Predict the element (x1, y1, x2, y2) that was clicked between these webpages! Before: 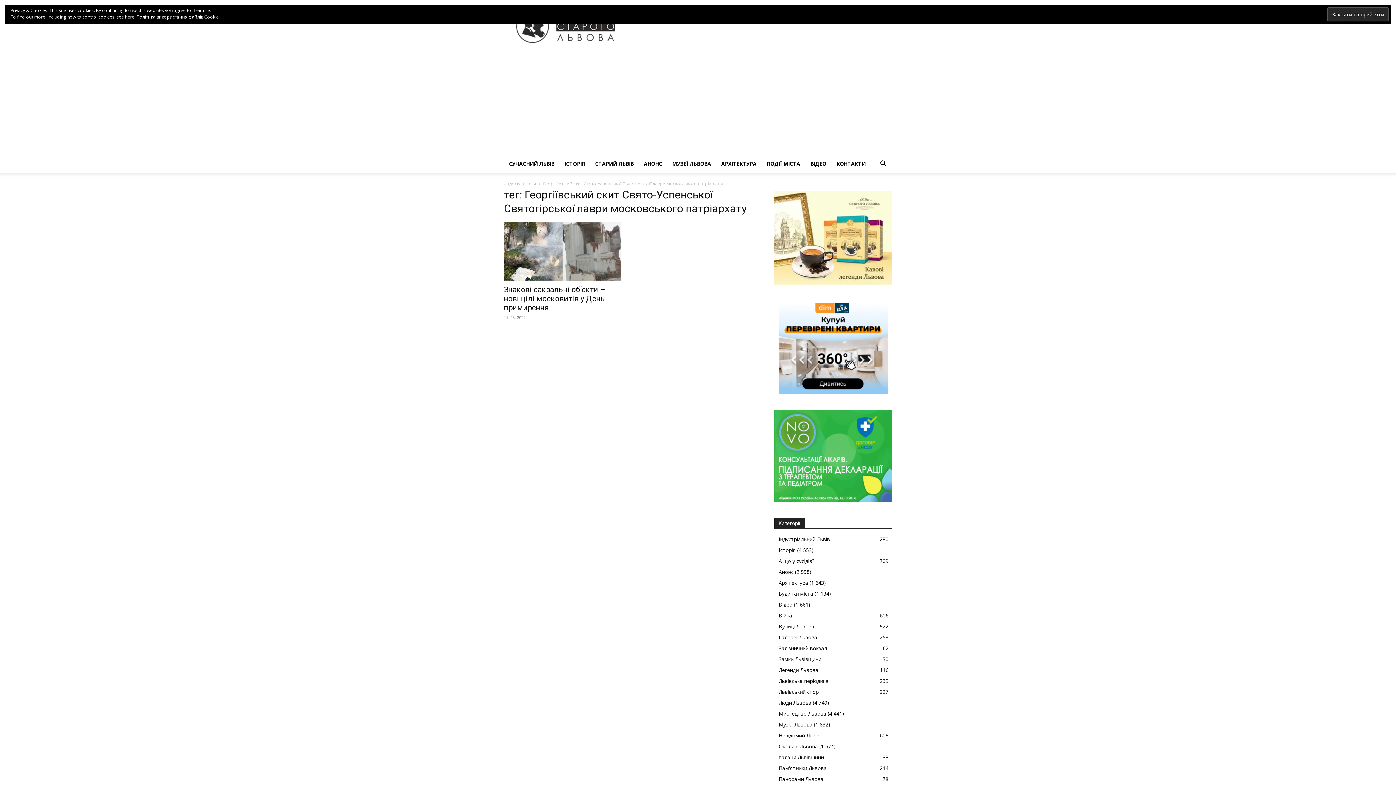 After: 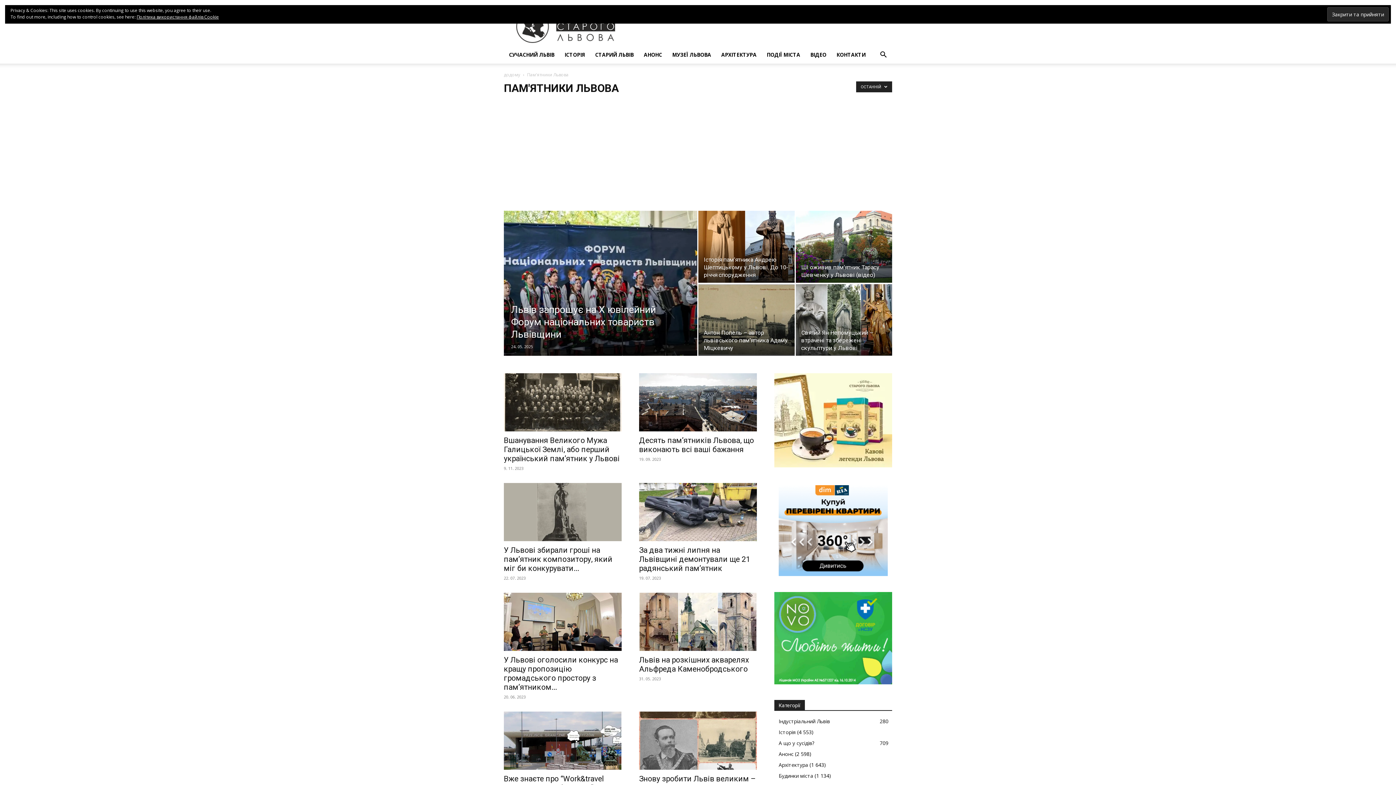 Action: bbox: (778, 765, 826, 772) label: Пам'ятники Львова
214